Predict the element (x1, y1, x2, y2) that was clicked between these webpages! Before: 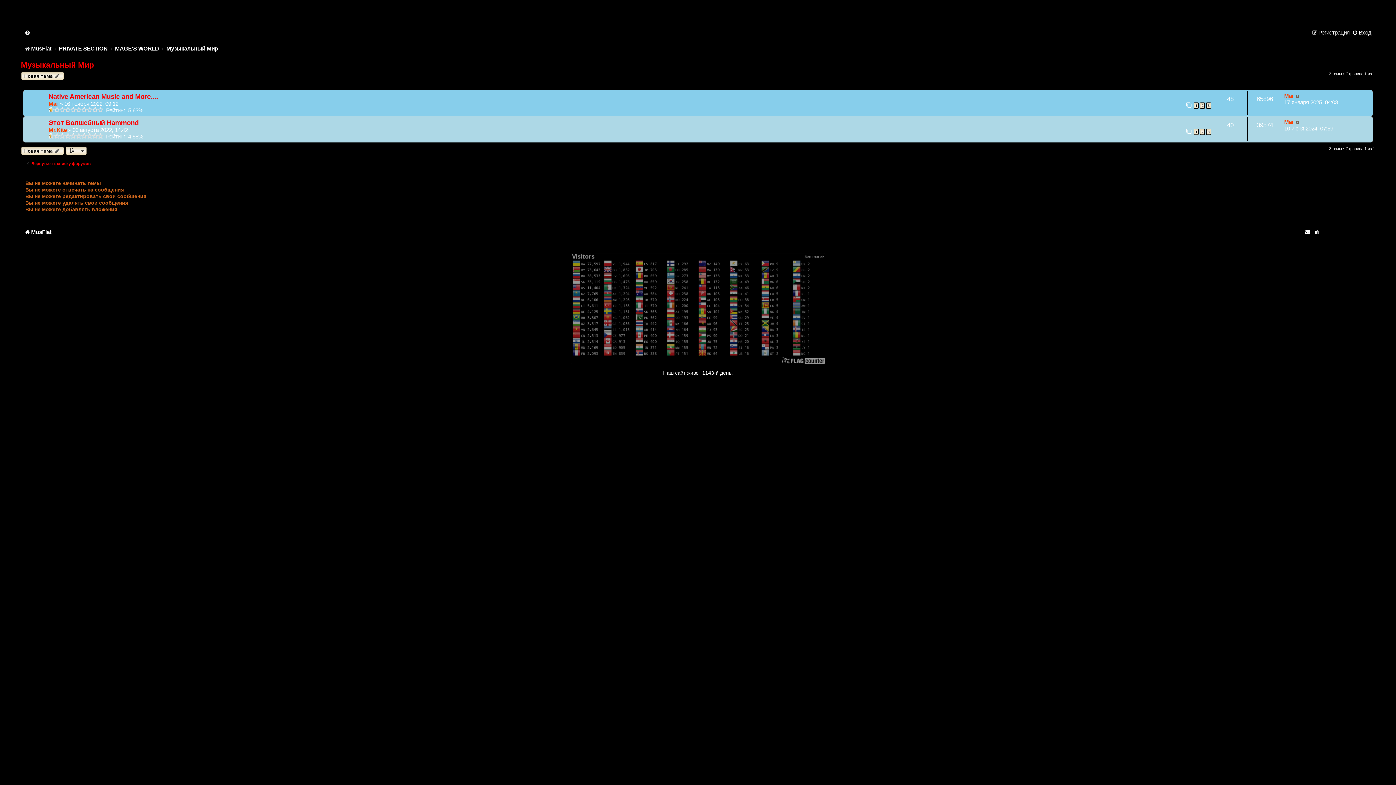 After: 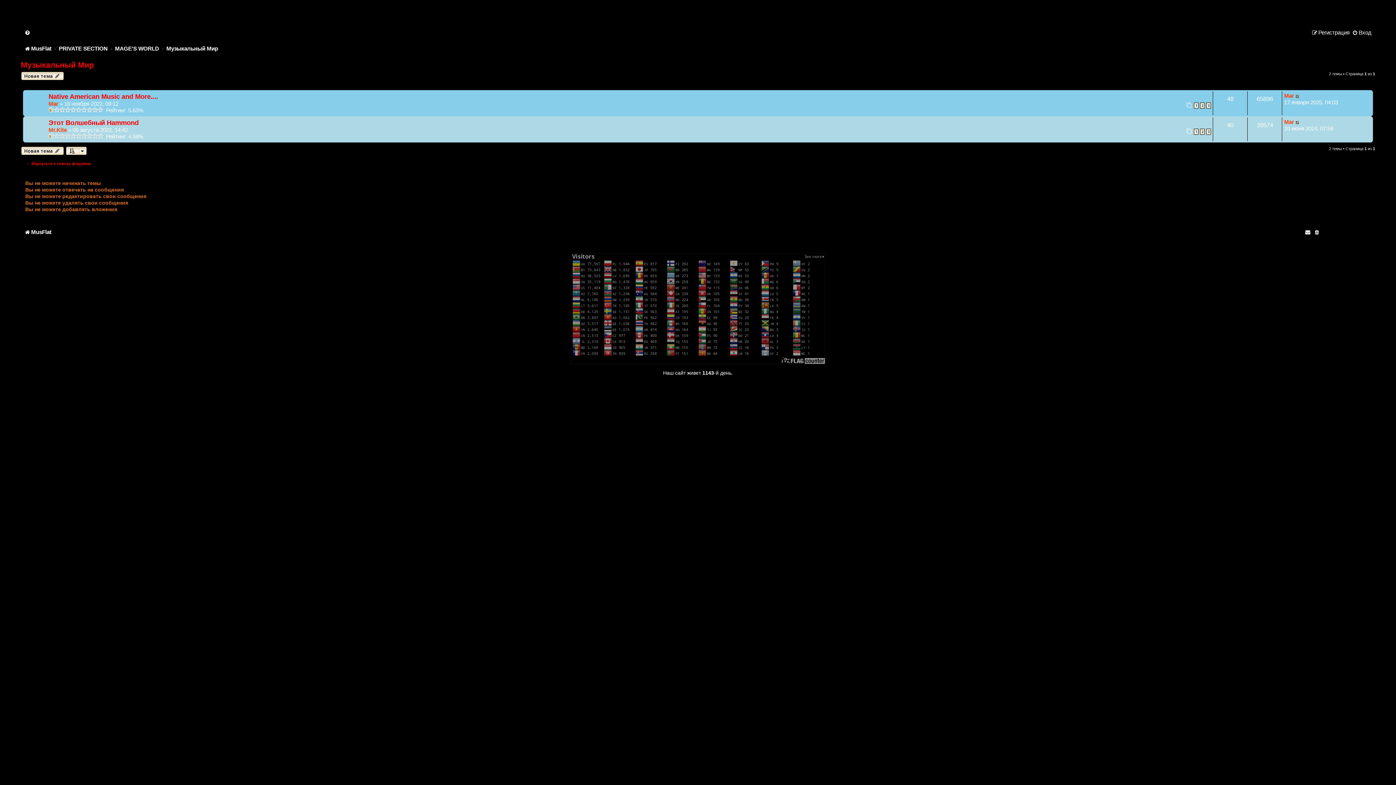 Action: label: Музыкальный Мир bbox: (20, 60, 94, 69)